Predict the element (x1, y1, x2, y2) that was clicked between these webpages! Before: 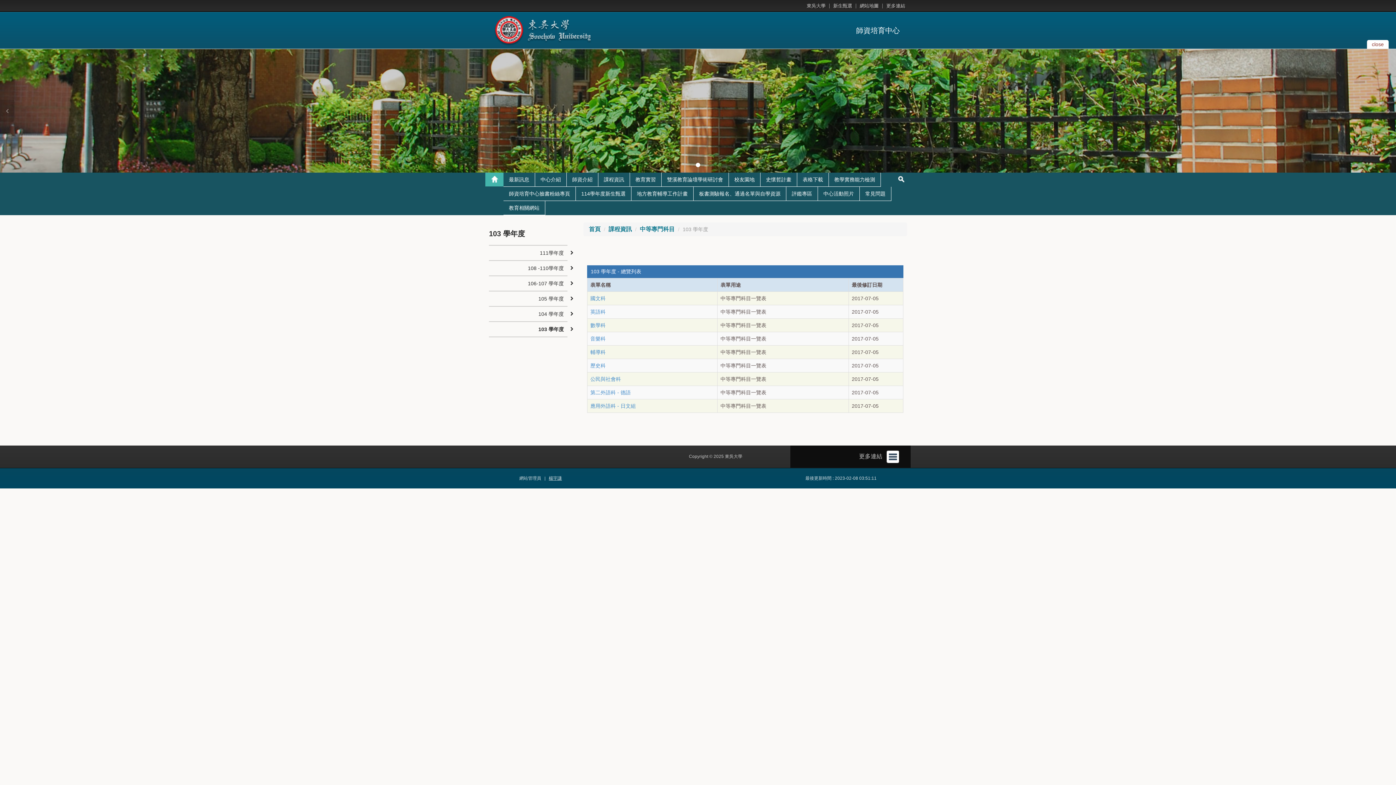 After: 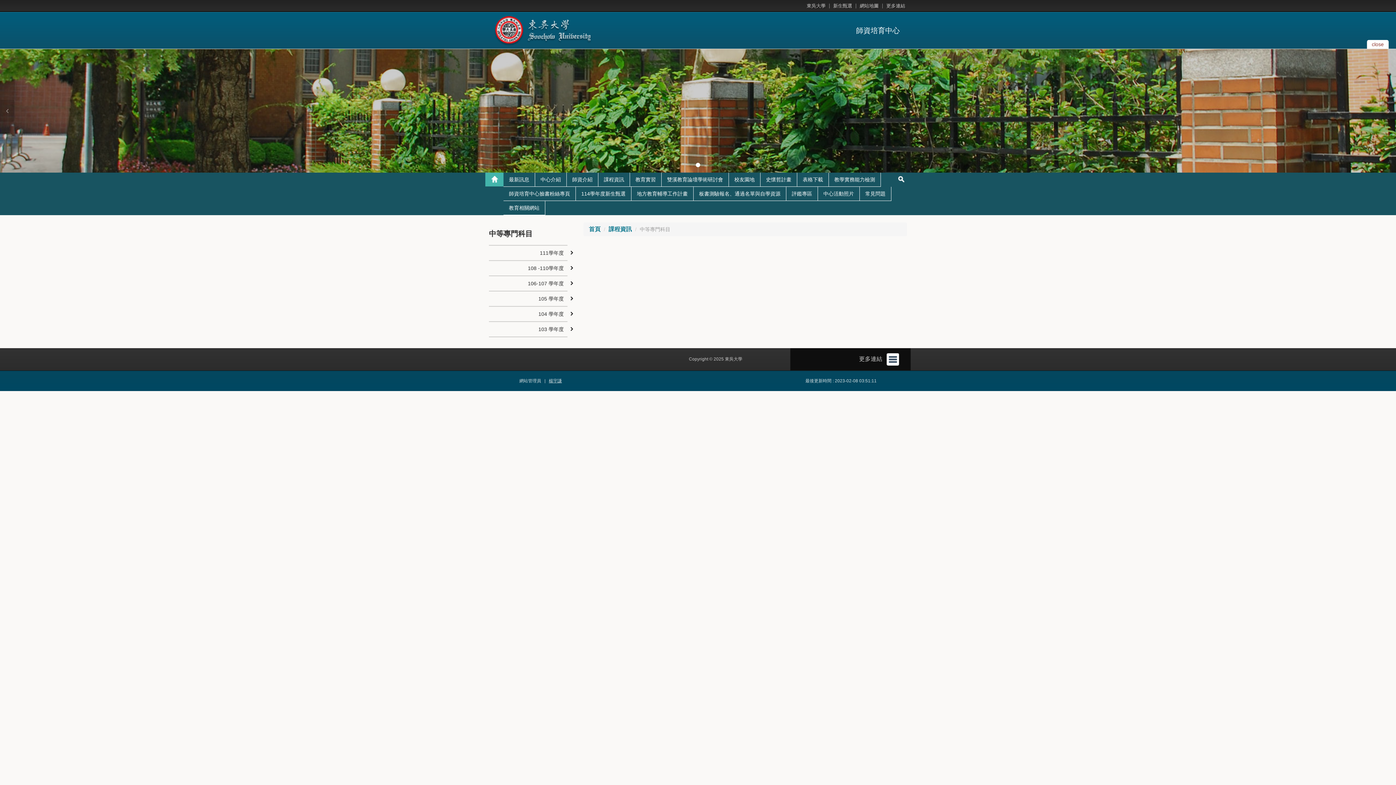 Action: bbox: (640, 226, 674, 232) label: 中等專門科目